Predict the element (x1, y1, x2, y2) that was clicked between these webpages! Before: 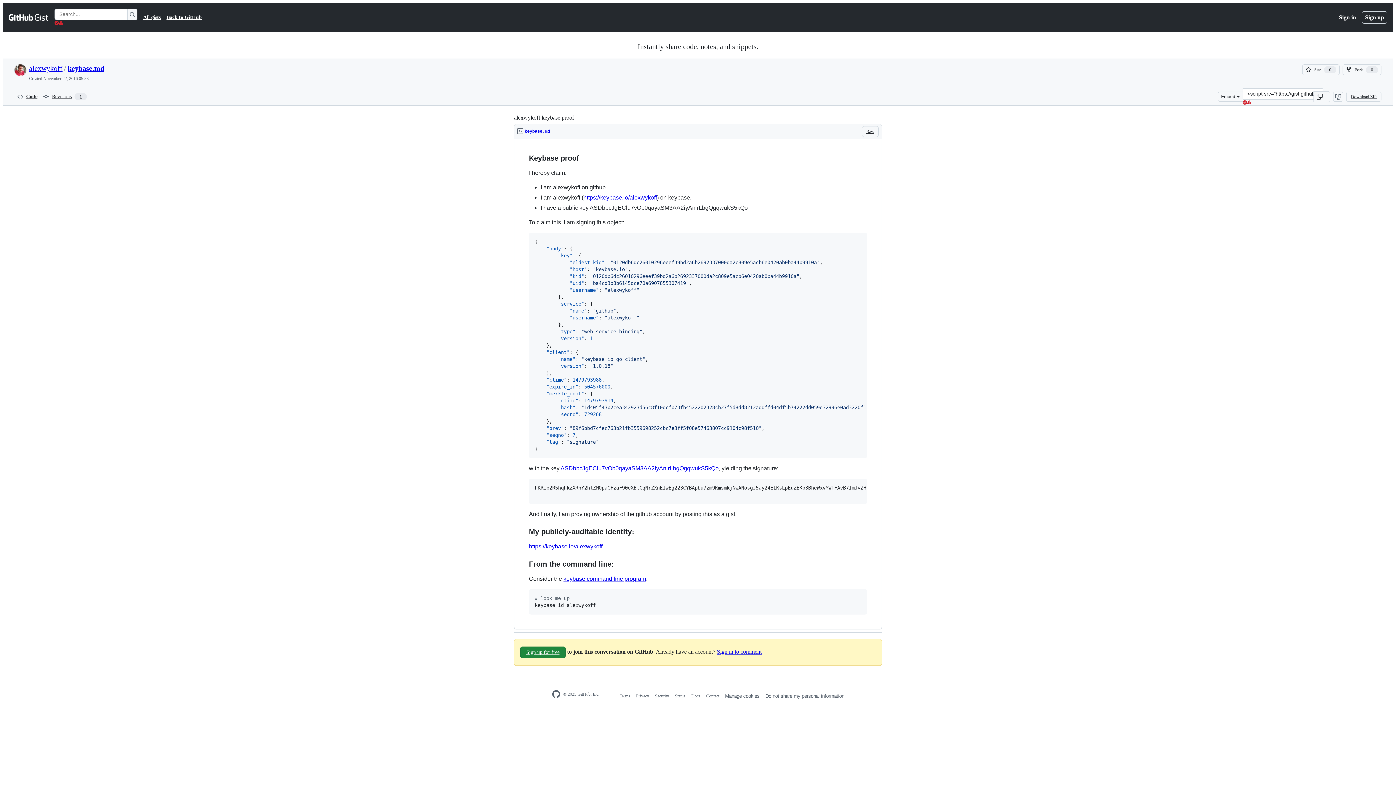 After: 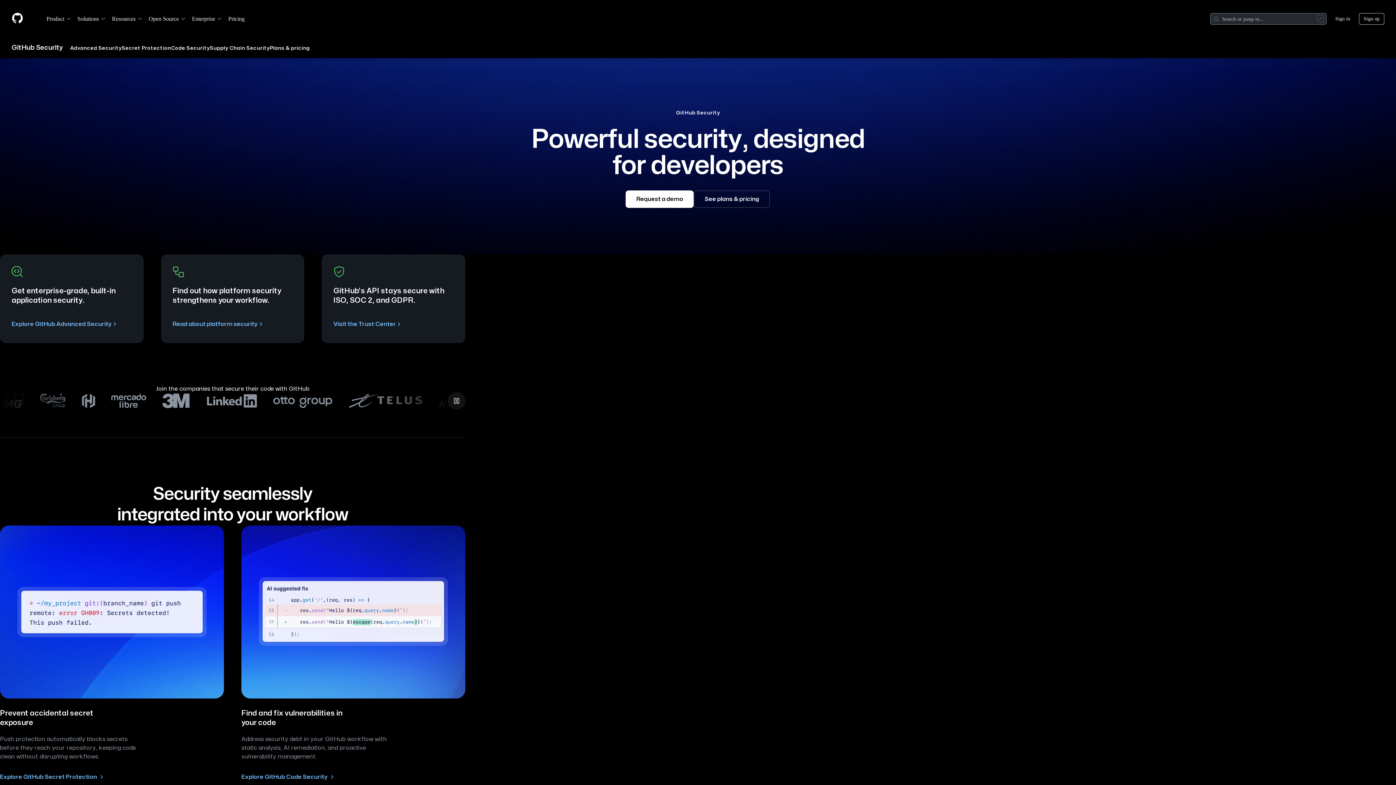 Action: bbox: (655, 693, 669, 698) label: Security